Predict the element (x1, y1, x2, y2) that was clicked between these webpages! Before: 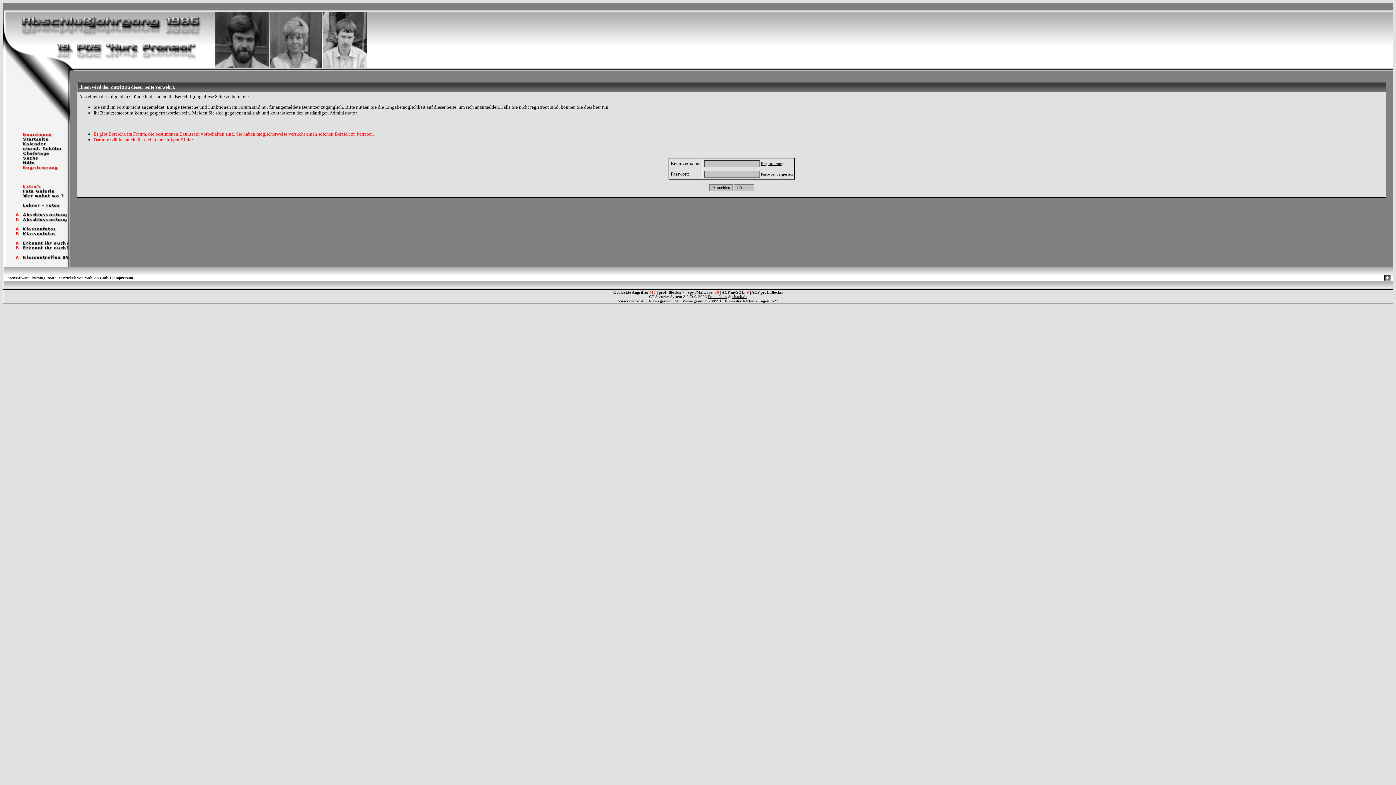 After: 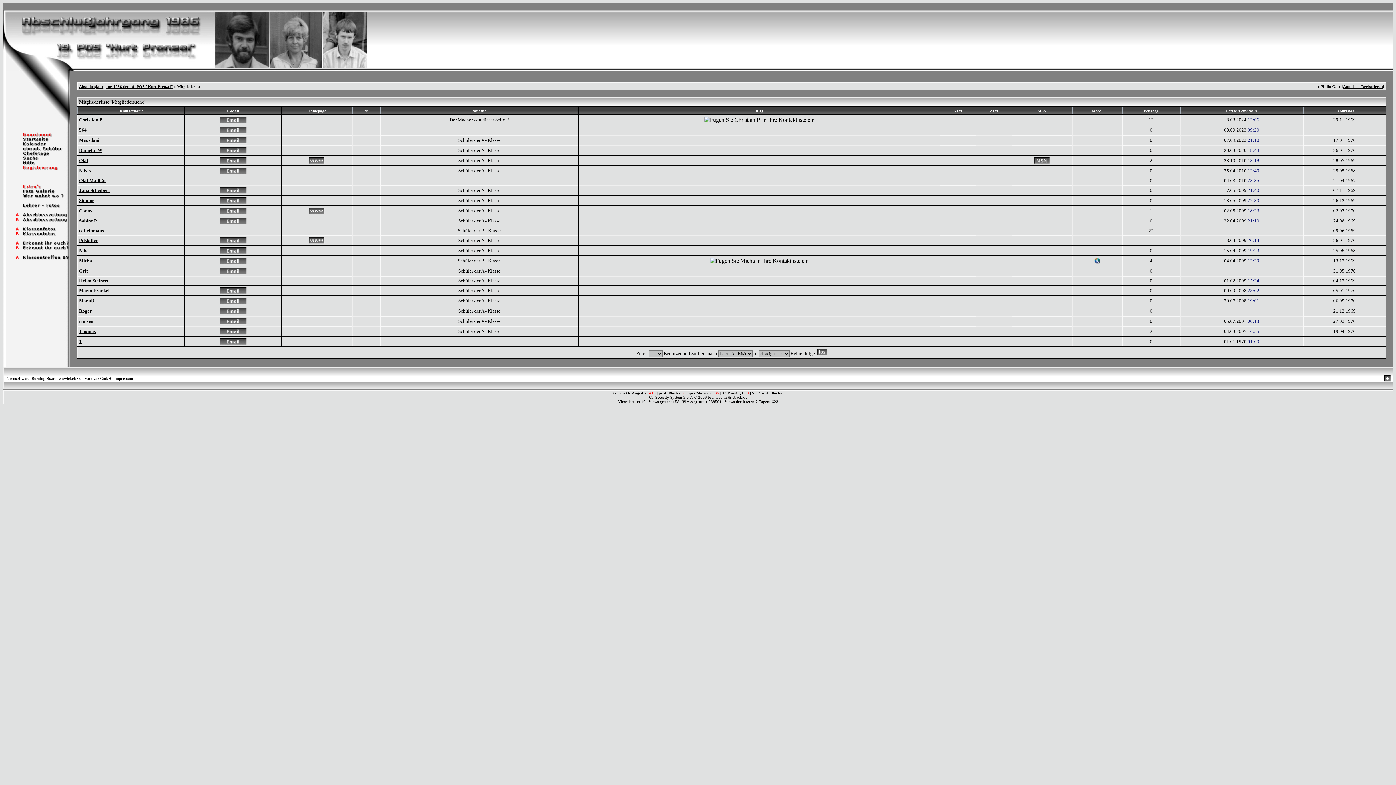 Action: bbox: (3, 146, 70, 152)